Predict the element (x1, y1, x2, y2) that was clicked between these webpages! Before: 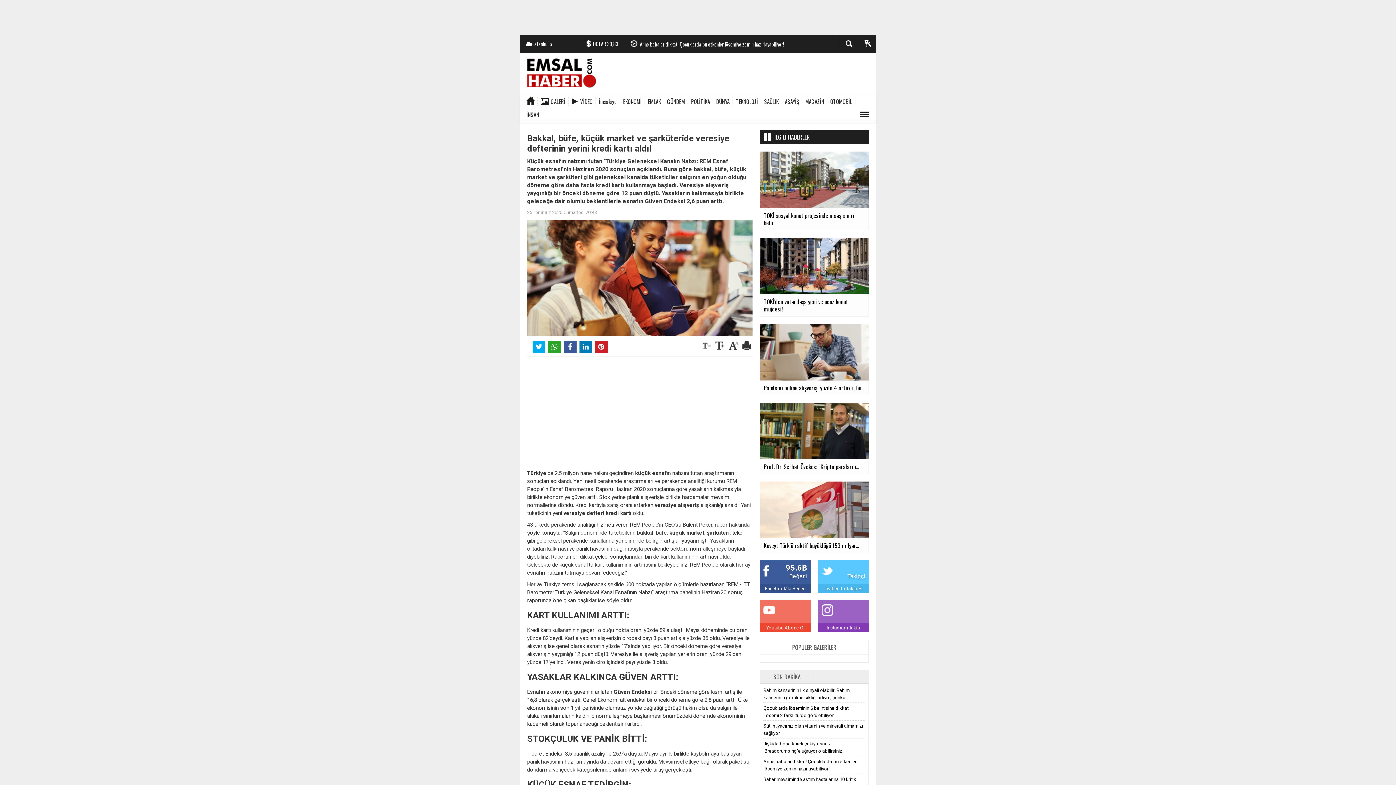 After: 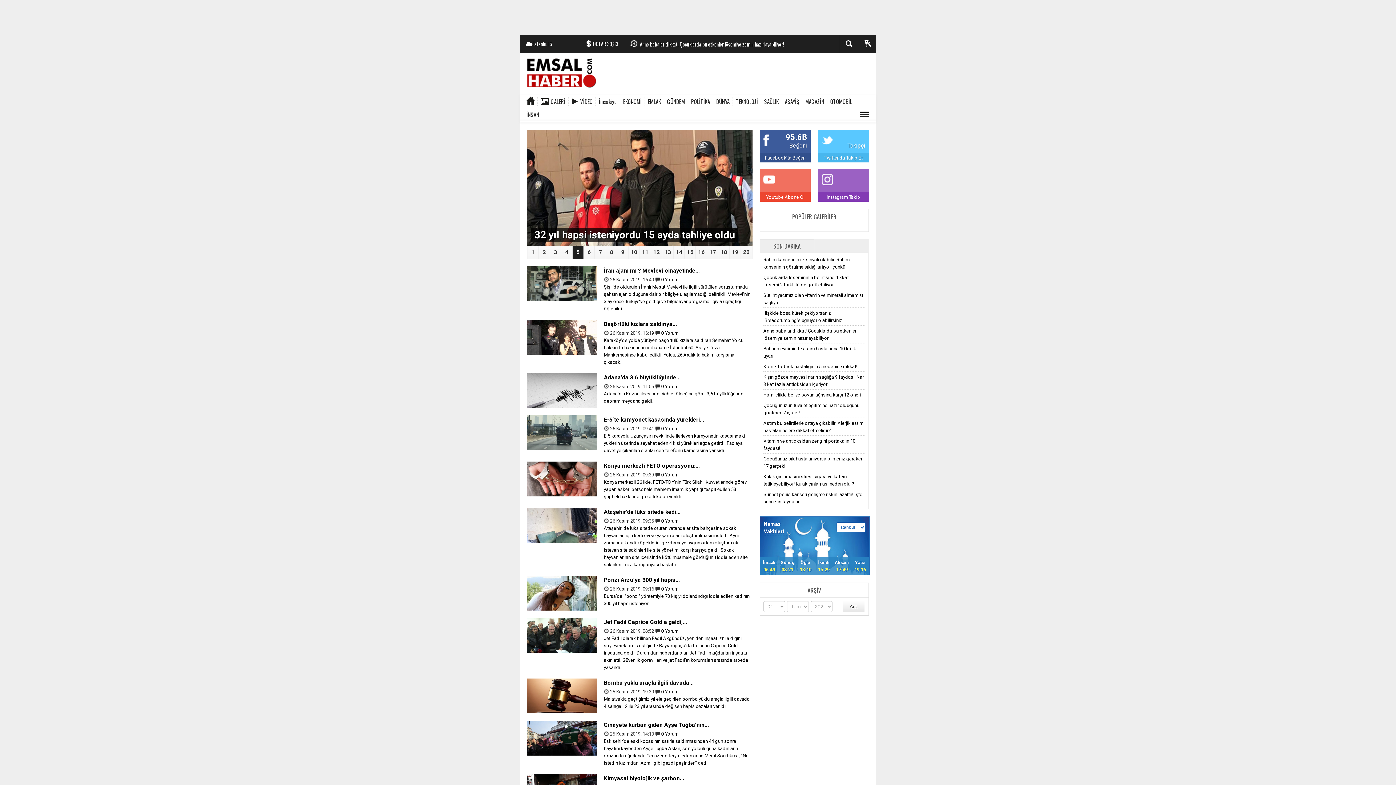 Action: label: ASAYİŞ bbox: (782, 97, 802, 105)